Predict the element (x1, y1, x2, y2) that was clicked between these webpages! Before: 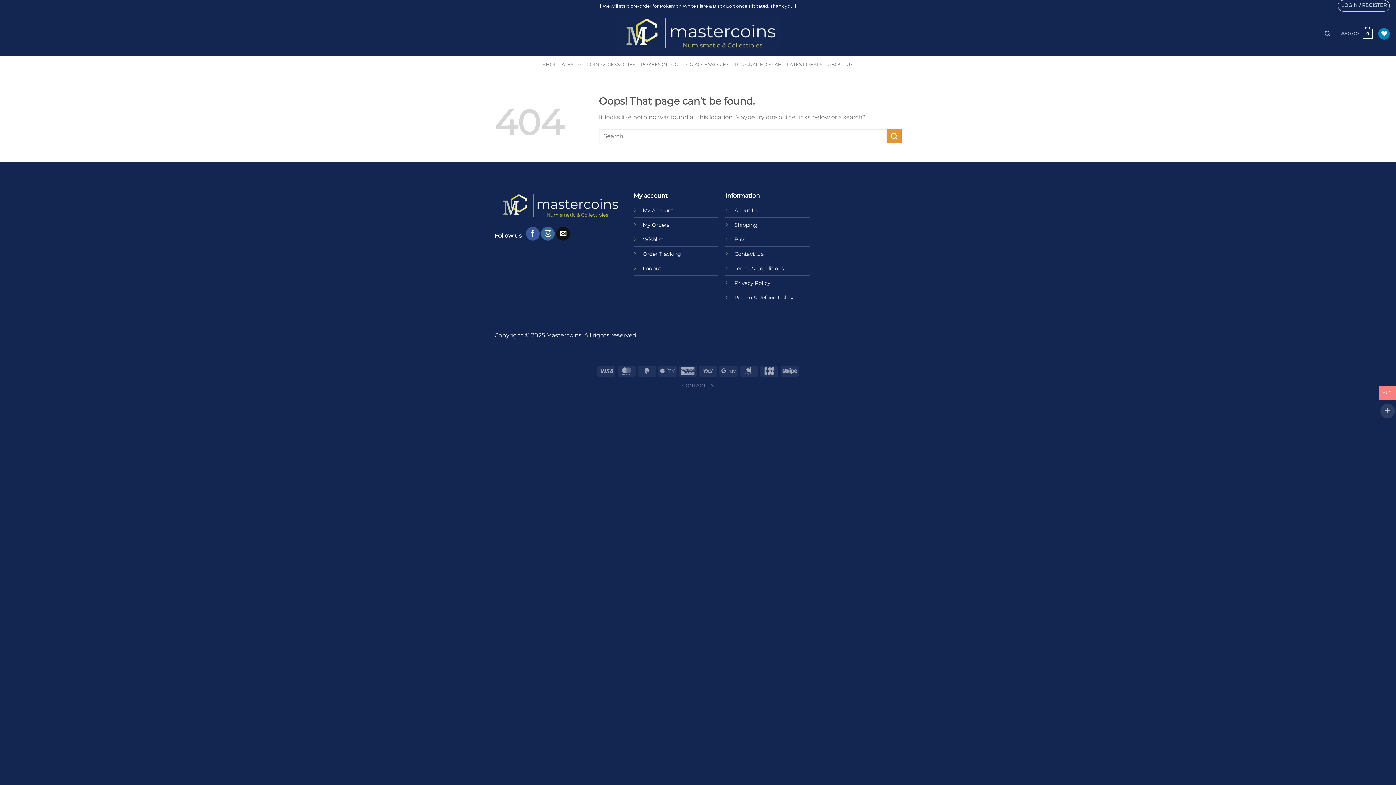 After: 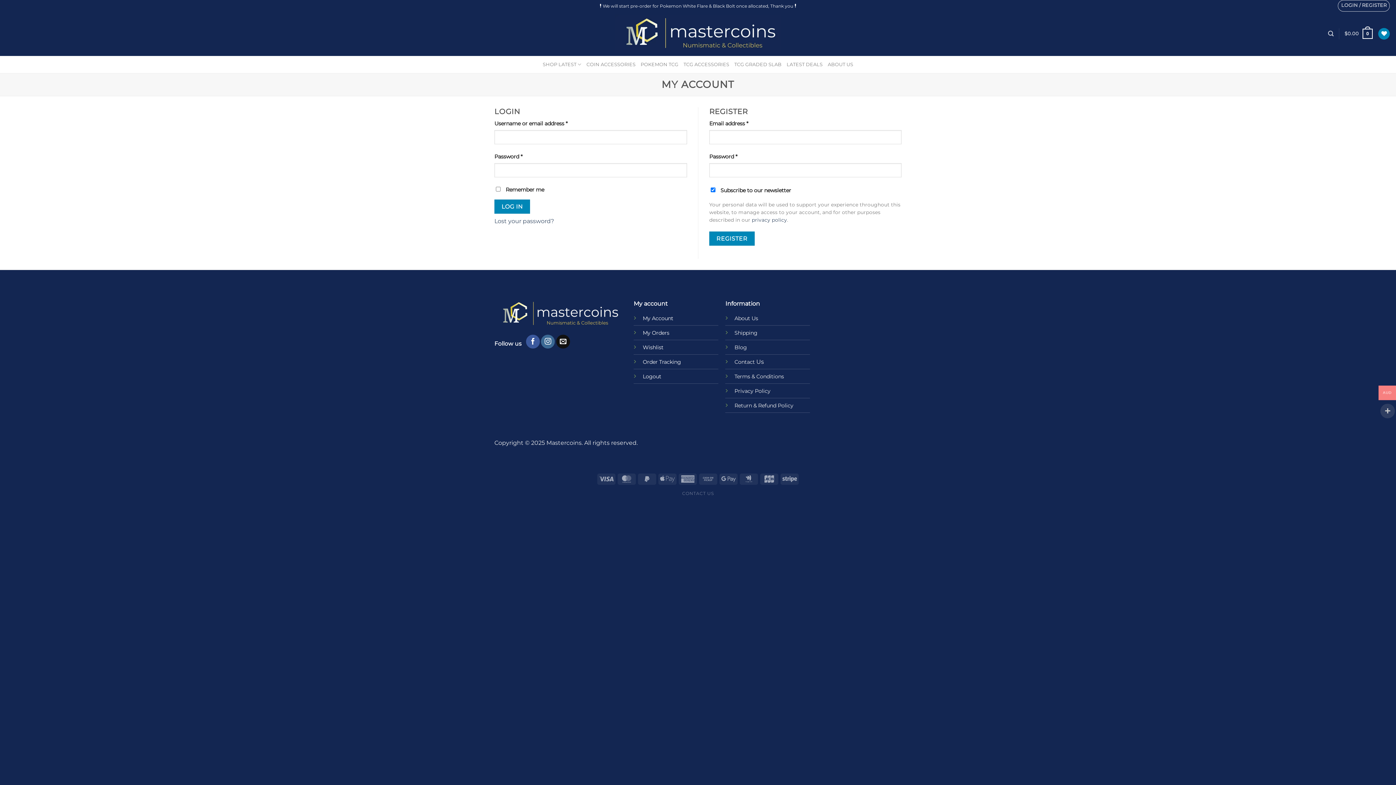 Action: bbox: (1338, 0, 1390, 11) label: LOGIN / REGISTER